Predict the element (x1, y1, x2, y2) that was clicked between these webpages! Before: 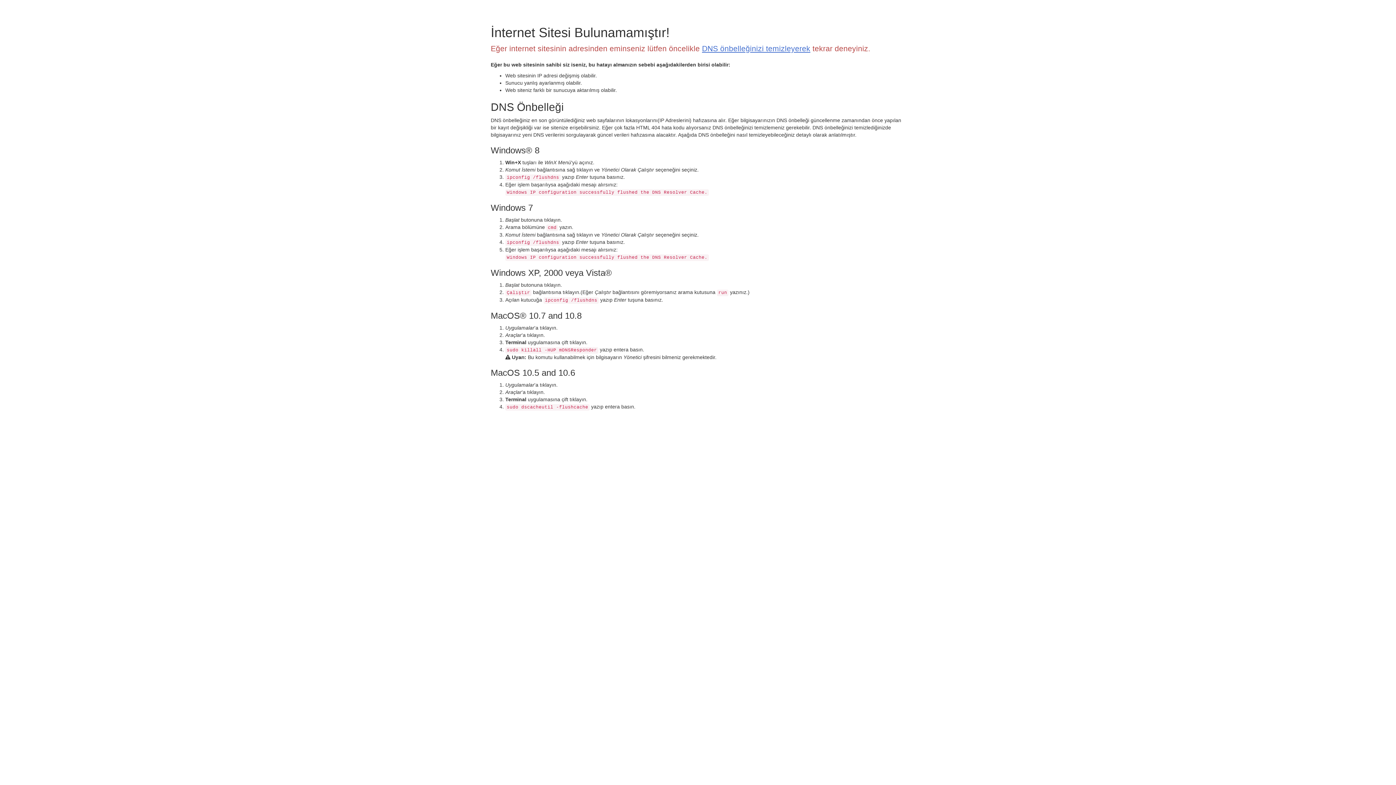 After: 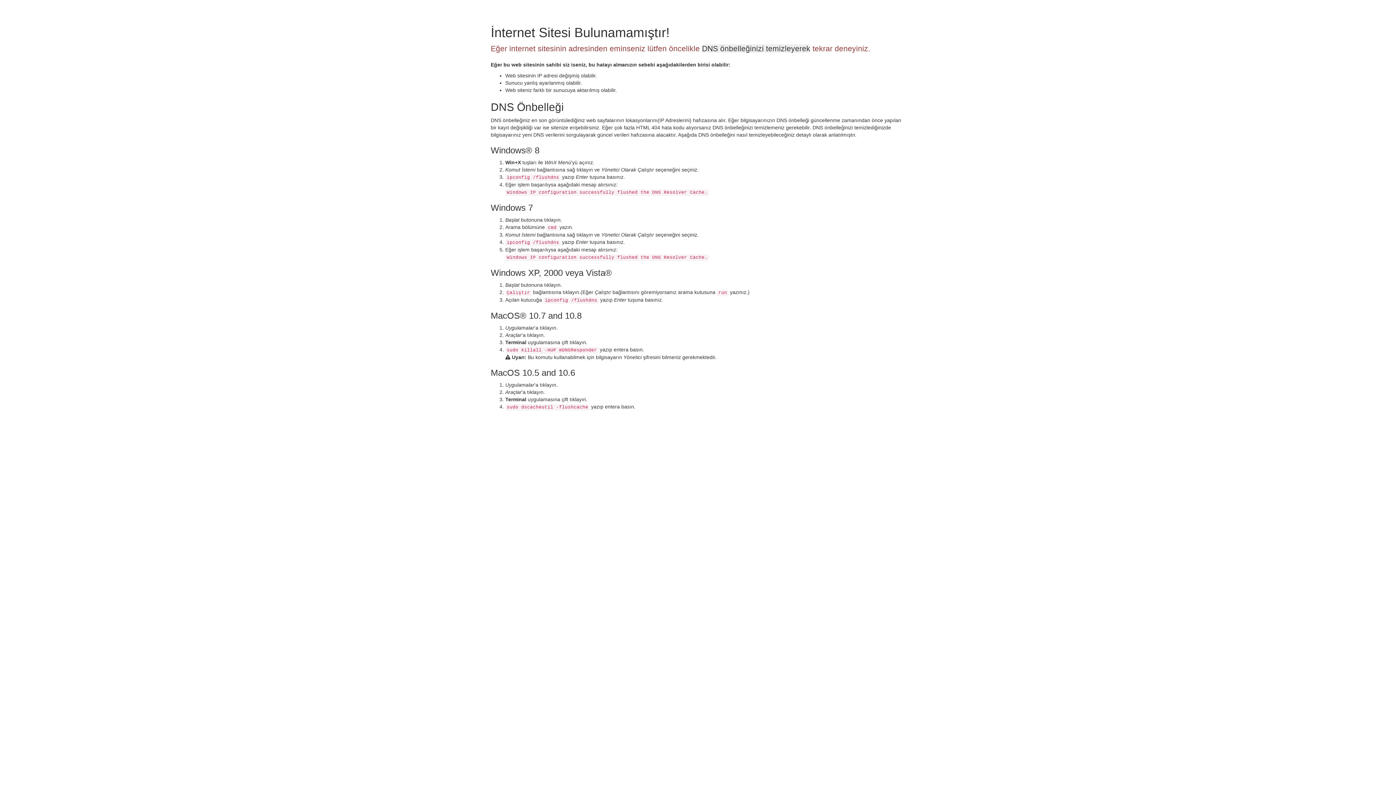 Action: bbox: (702, 44, 810, 52) label: DNS önbelleğinizi temizleyerek